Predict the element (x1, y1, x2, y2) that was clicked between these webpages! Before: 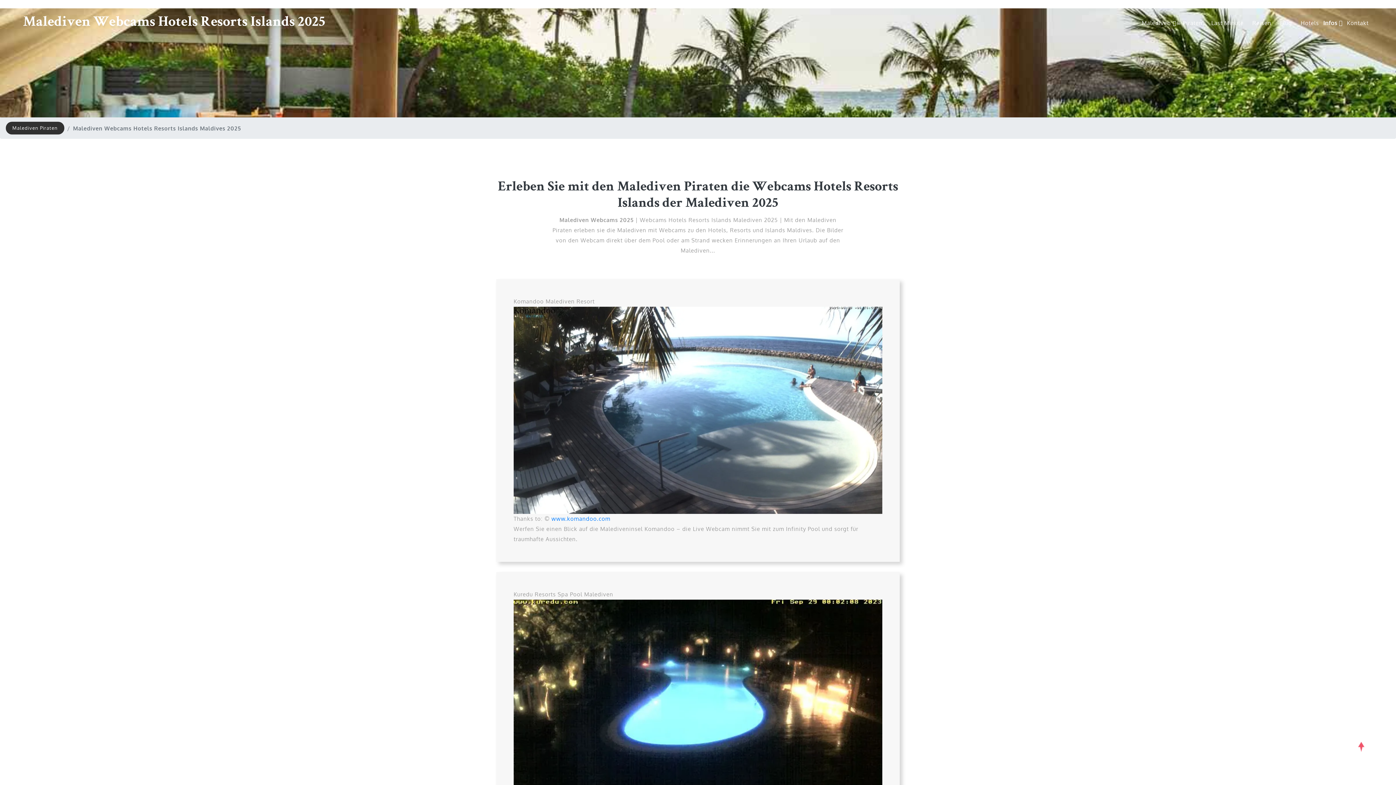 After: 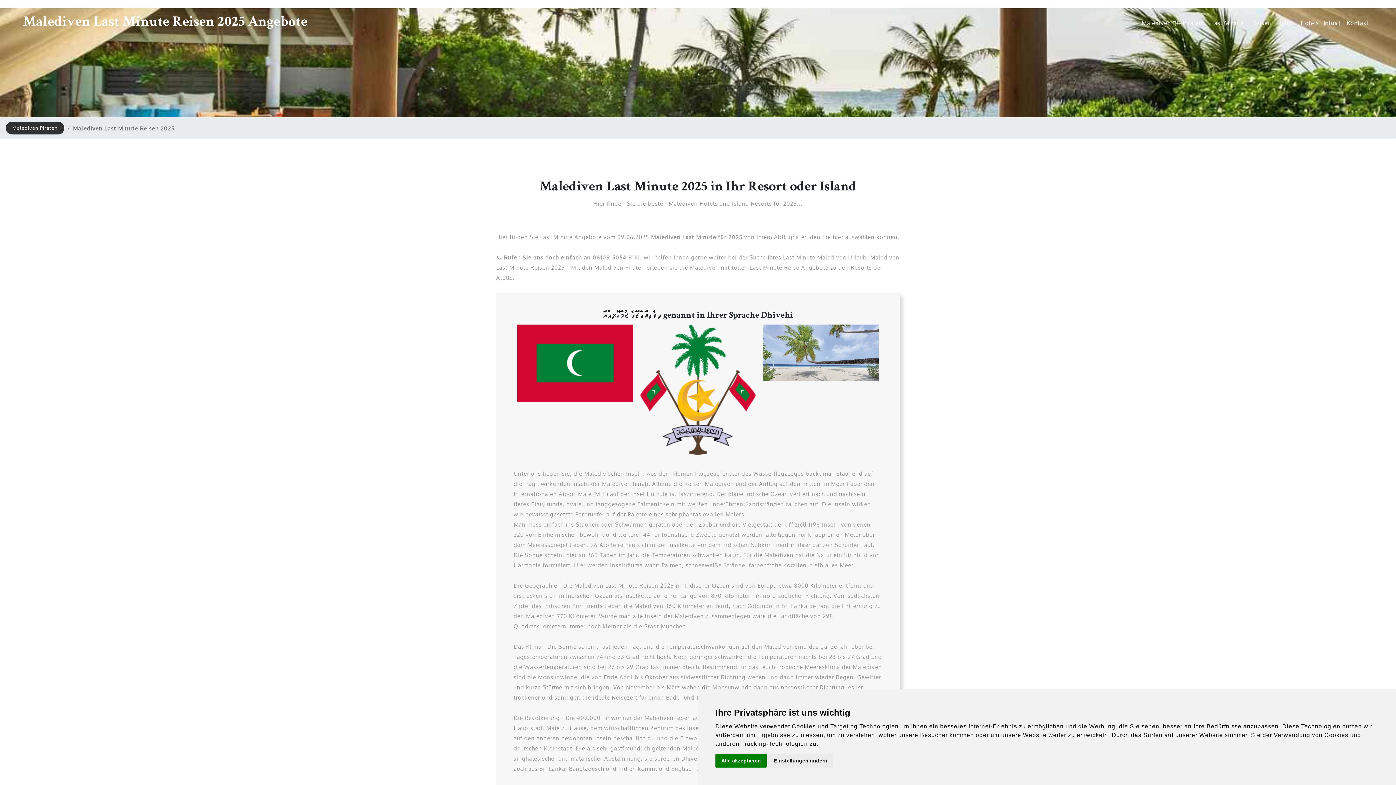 Action: bbox: (1211, 19, 1244, 27) label: Last Minute